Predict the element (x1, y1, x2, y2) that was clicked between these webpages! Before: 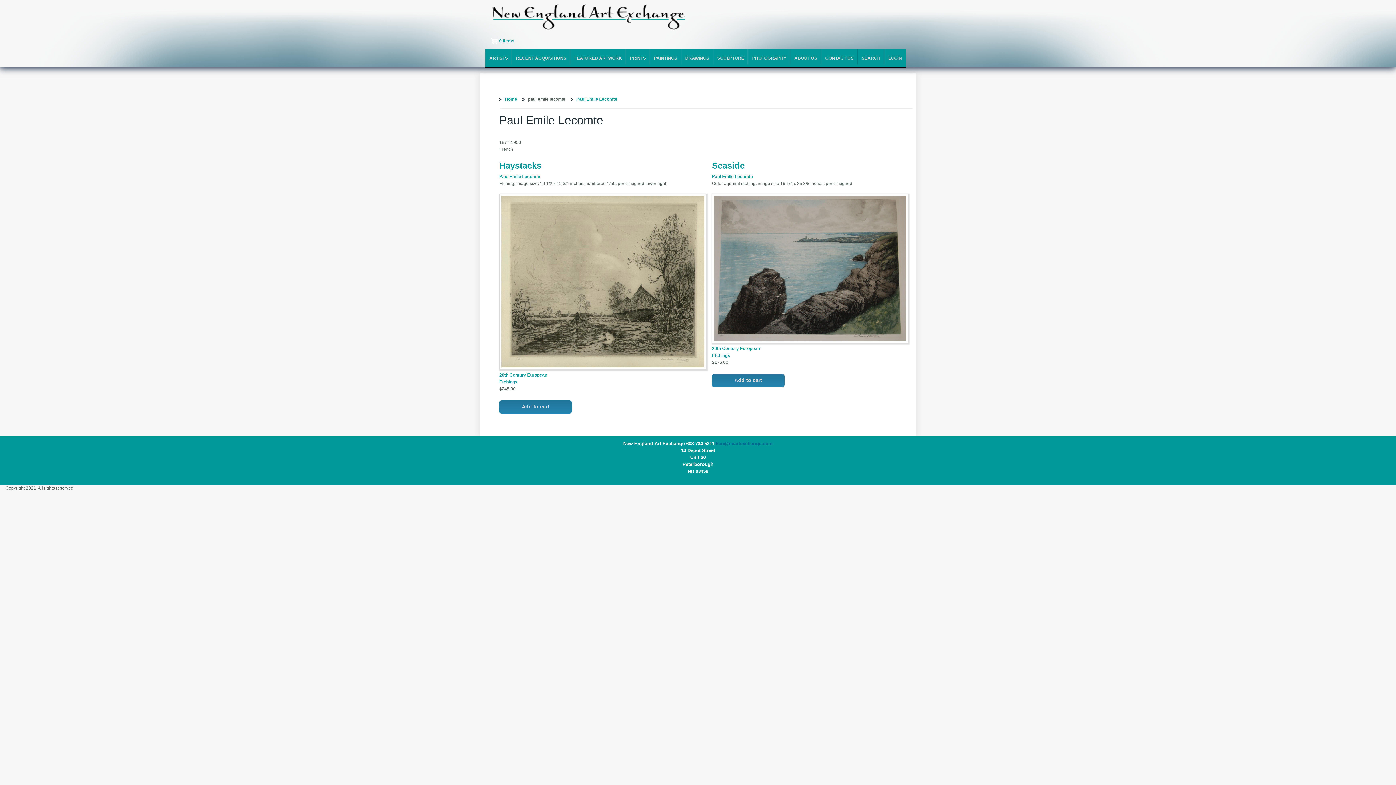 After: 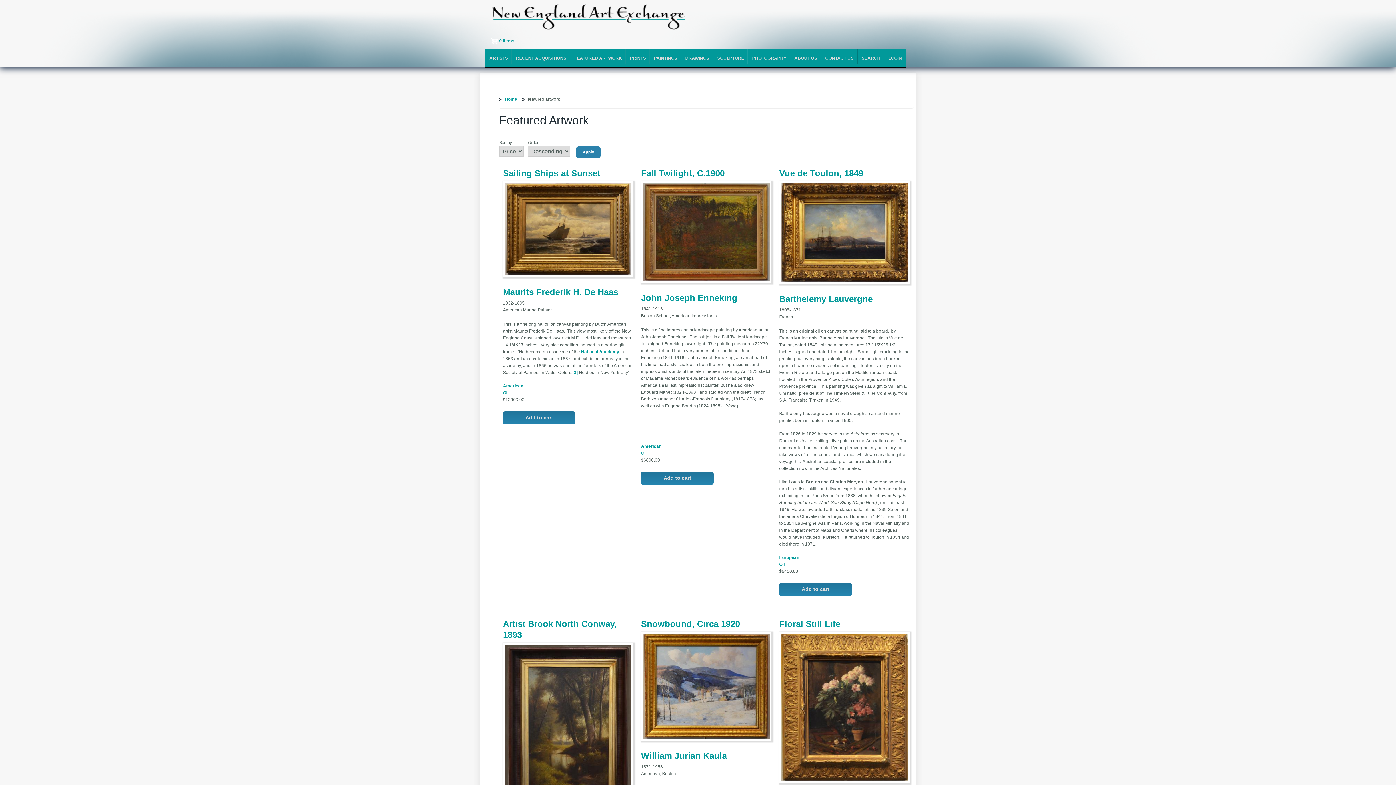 Action: label: FEATURED ARTWORK bbox: (570, 49, 626, 67)